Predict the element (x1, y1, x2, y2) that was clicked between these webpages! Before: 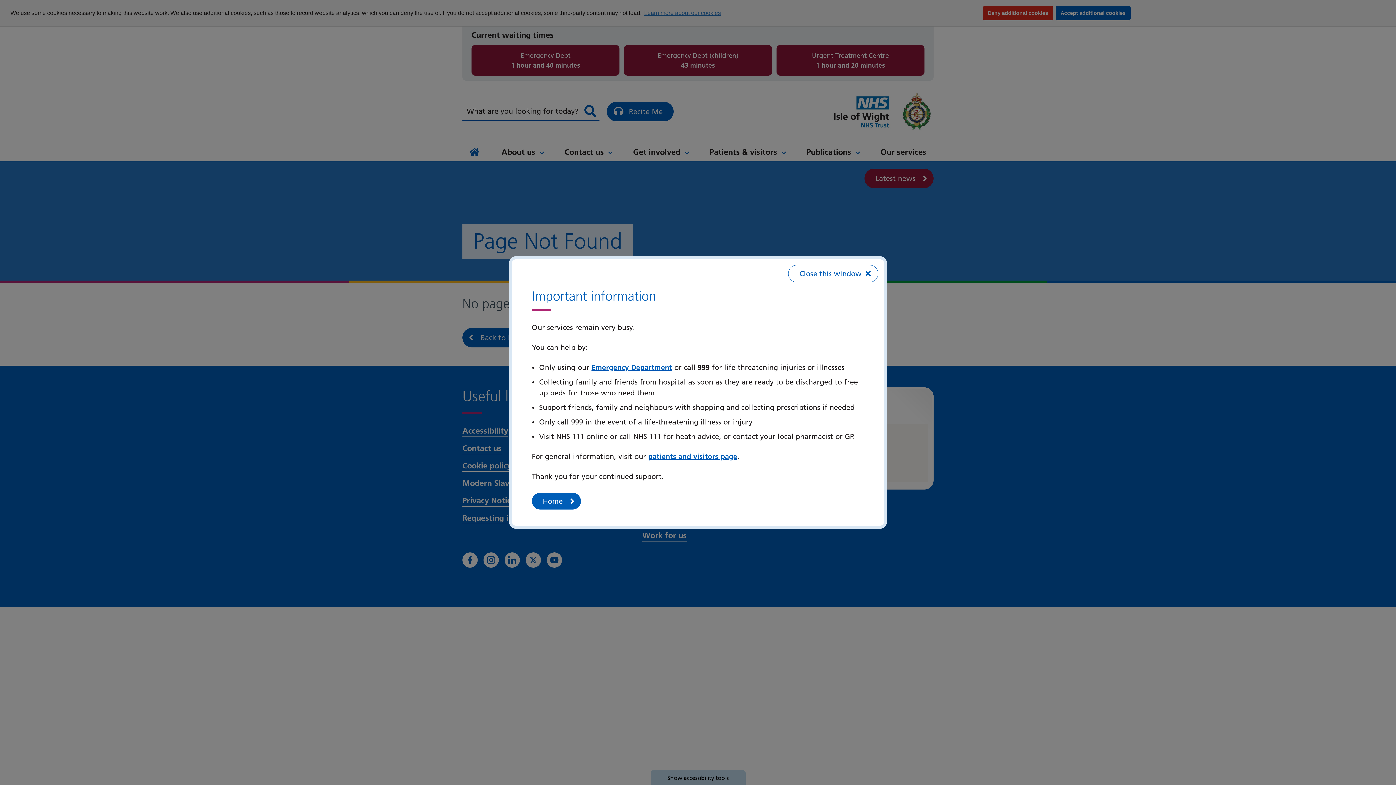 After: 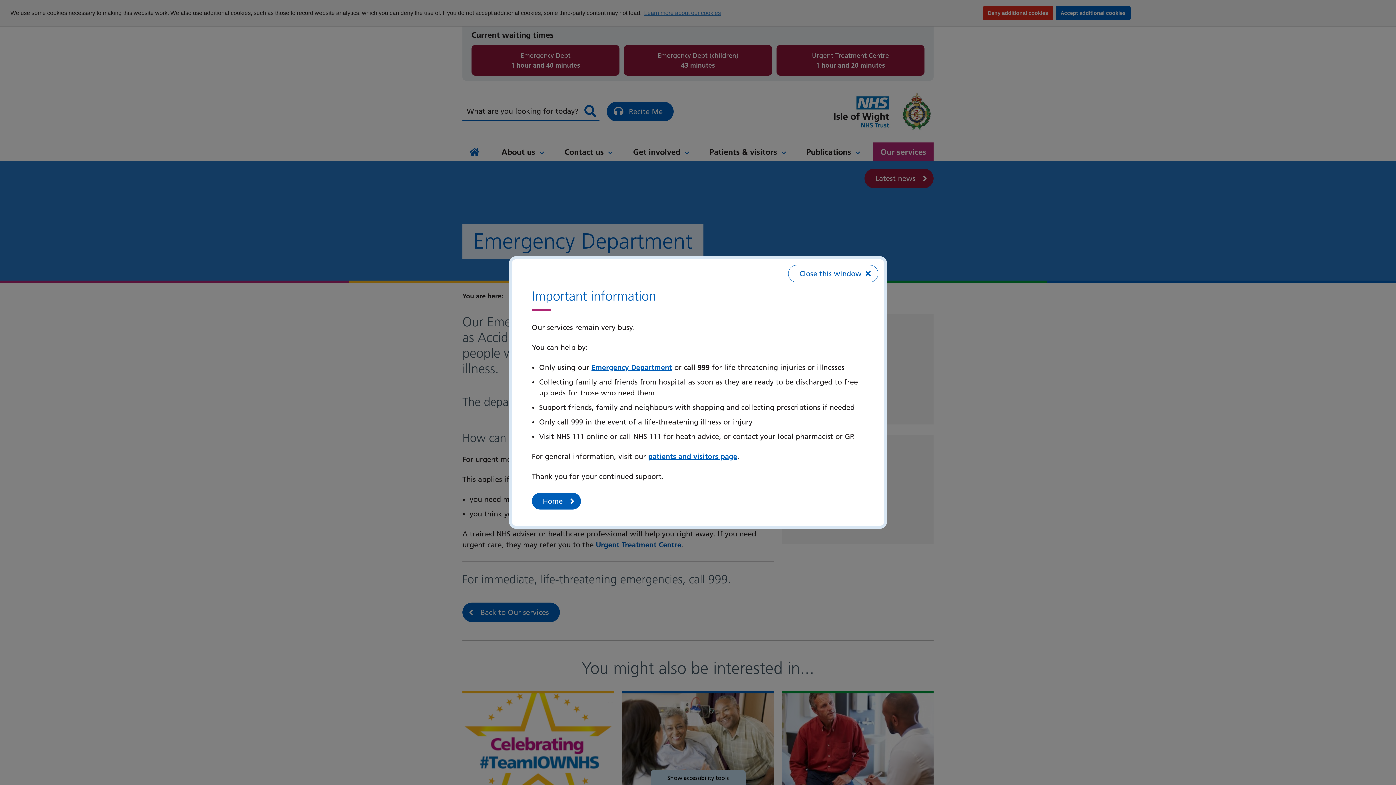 Action: bbox: (591, 363, 672, 372) label: Emergency Department